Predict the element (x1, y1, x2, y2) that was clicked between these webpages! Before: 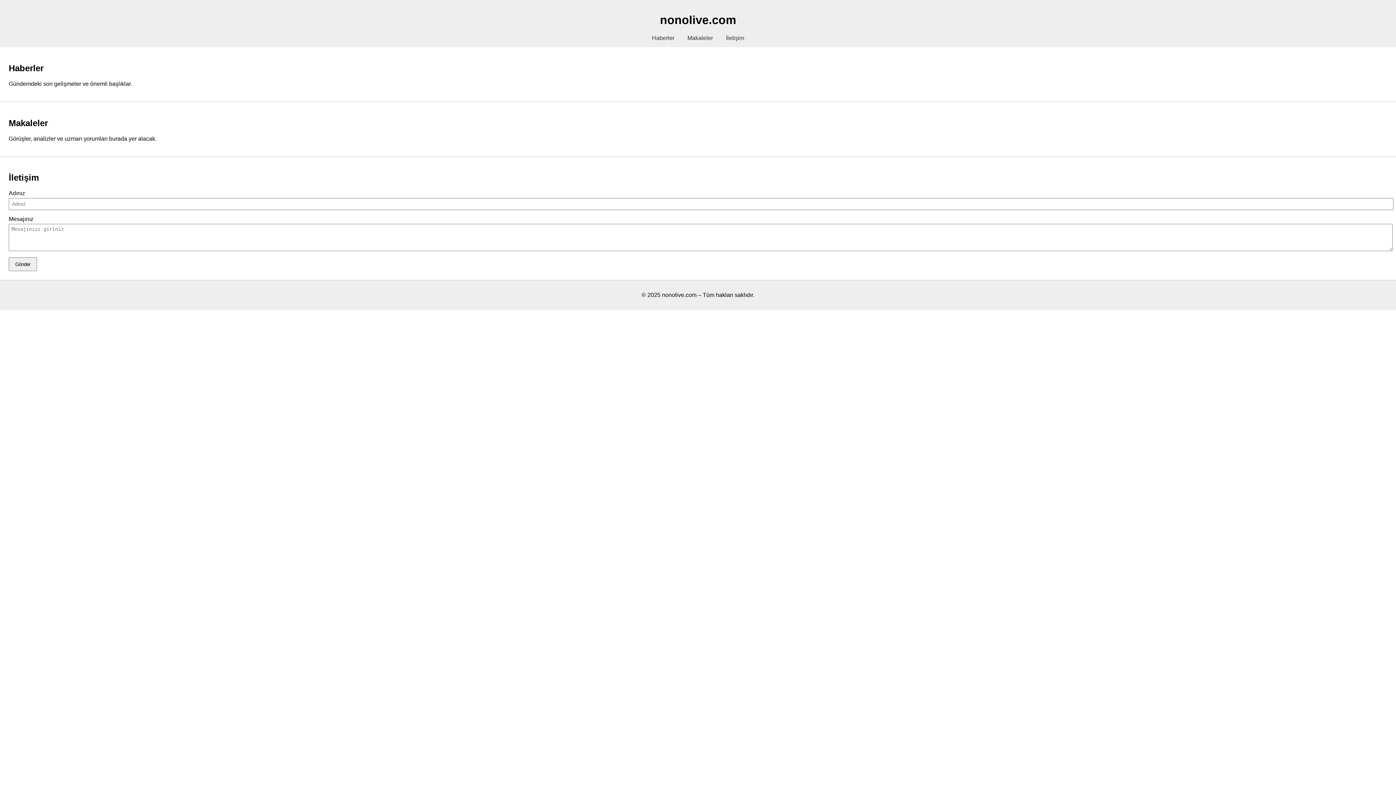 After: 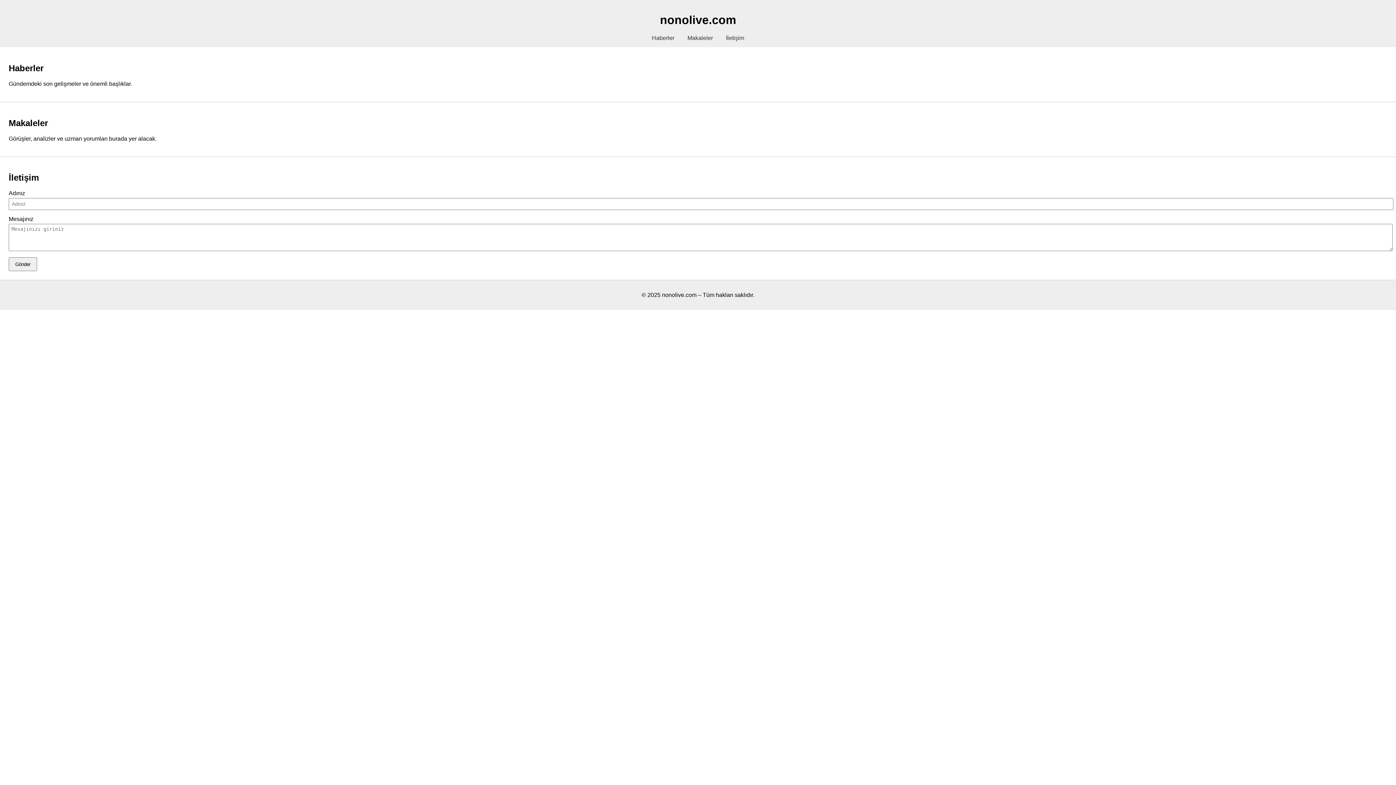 Action: bbox: (687, 34, 713, 41) label: Makaleler